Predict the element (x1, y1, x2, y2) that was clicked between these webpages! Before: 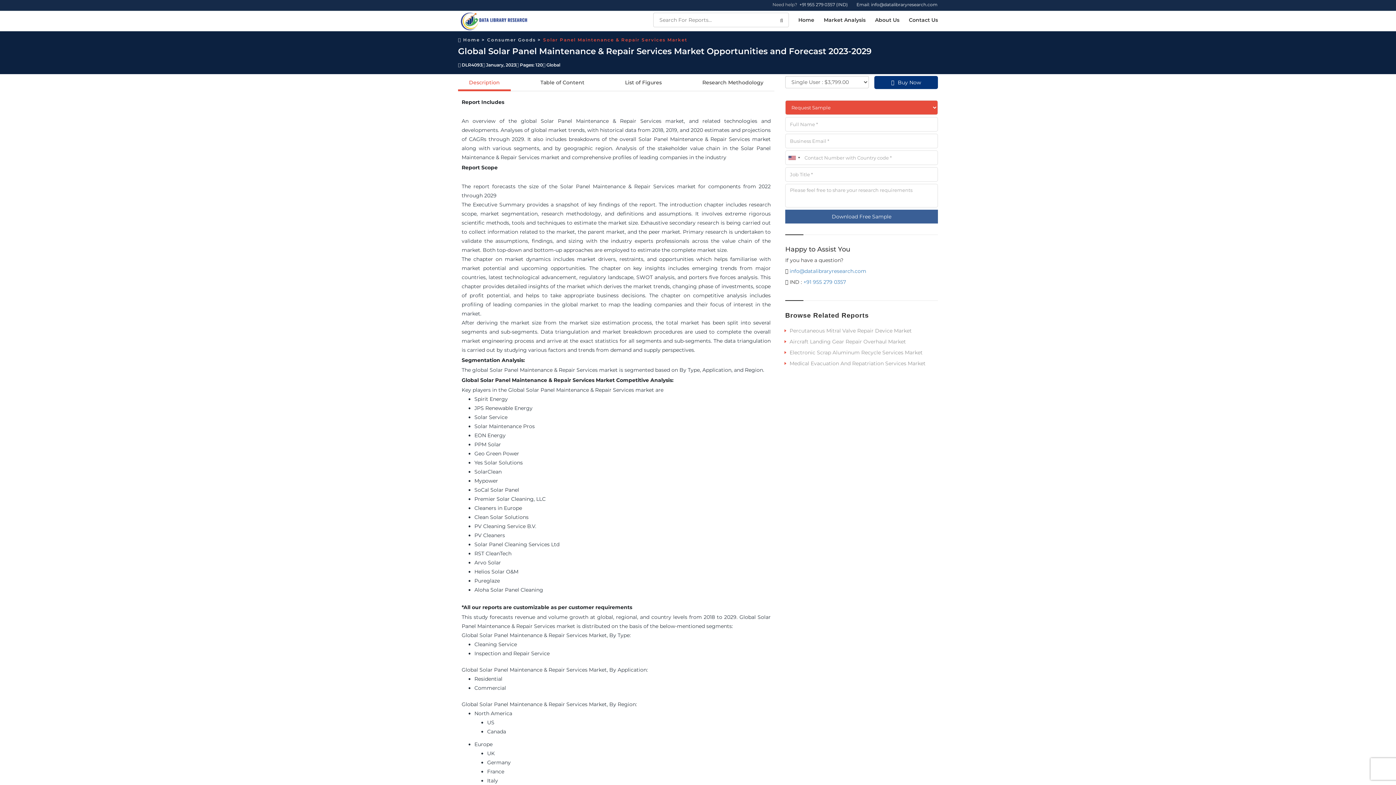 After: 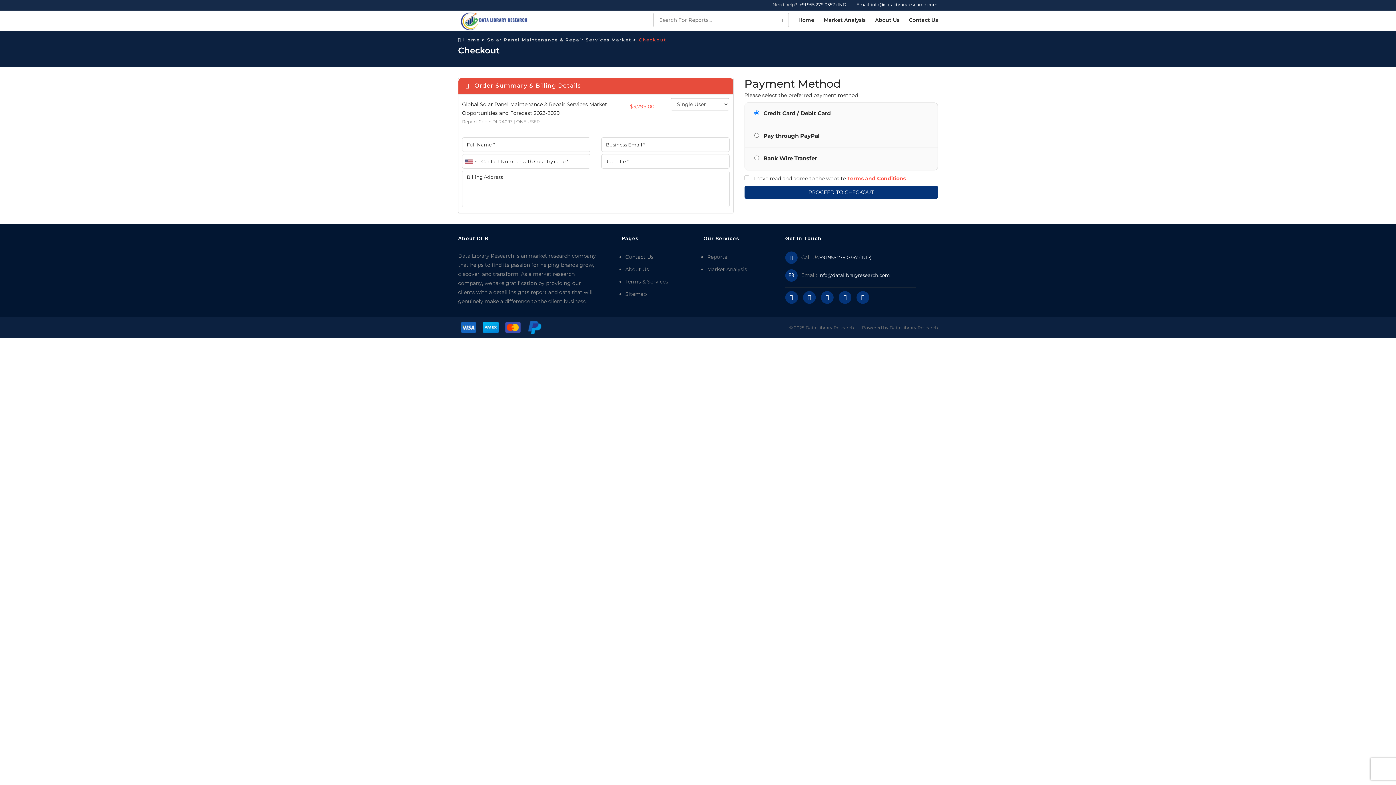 Action: bbox: (874, 76, 938, 89) label: Buy Now